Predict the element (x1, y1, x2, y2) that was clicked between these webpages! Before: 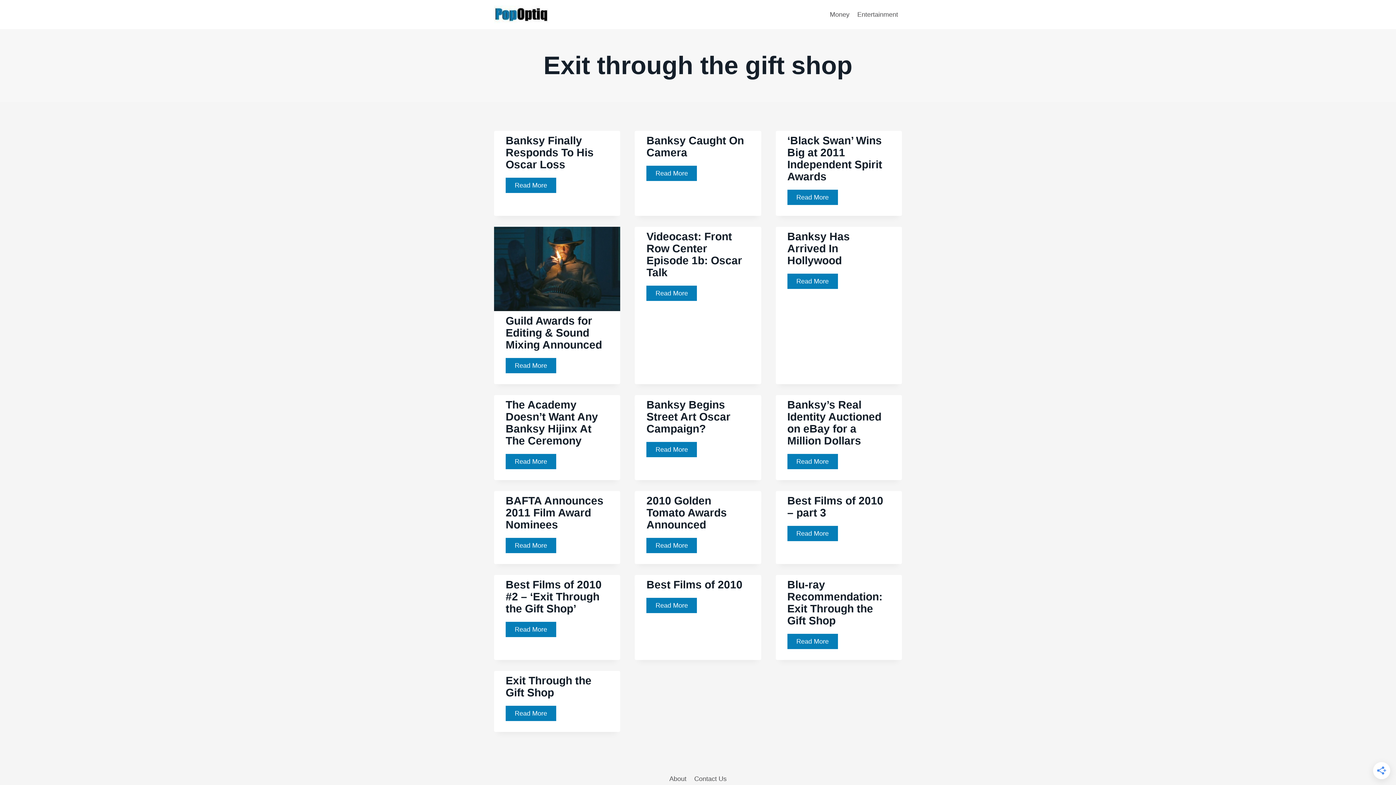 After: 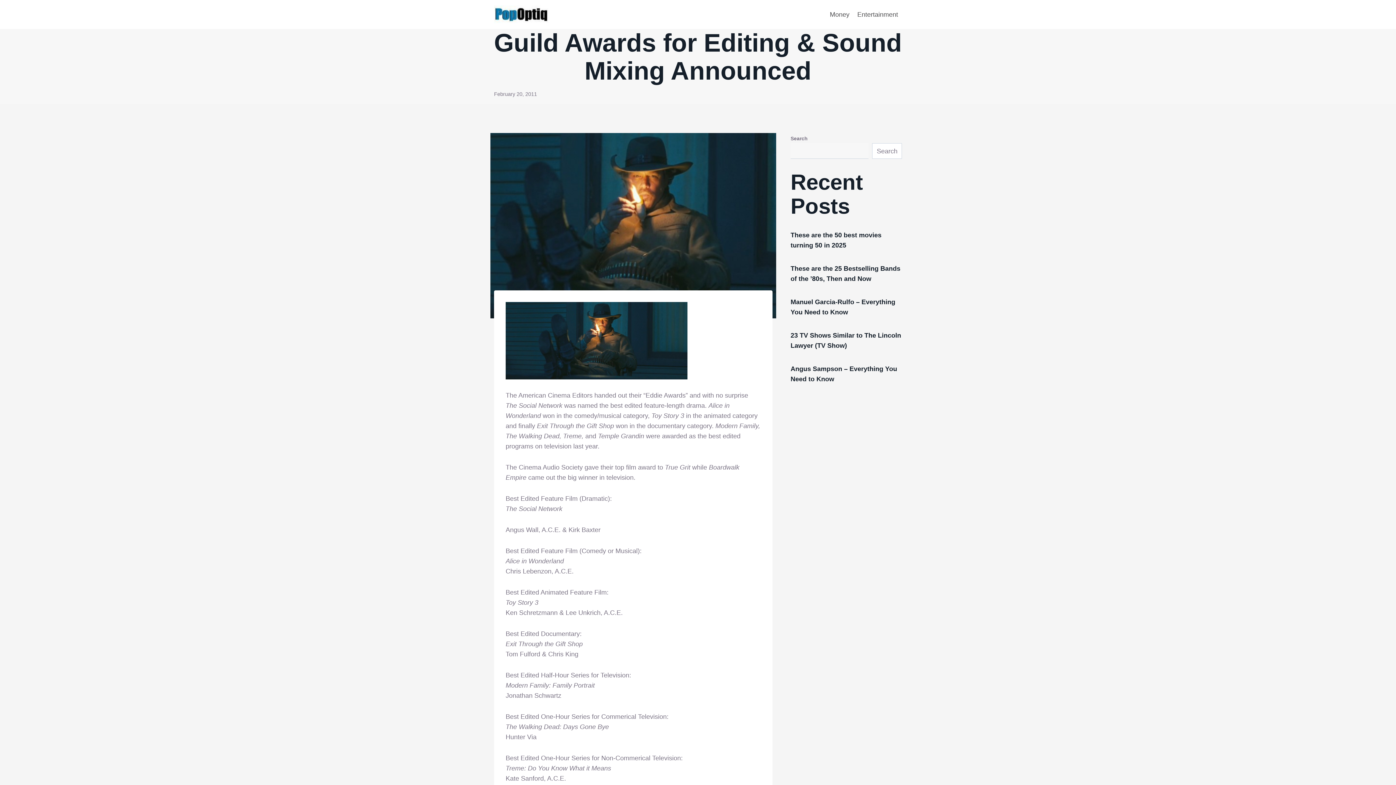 Action: bbox: (505, 358, 556, 373) label: Read More
Guild Awards for Editing & Sound Mixing Announced